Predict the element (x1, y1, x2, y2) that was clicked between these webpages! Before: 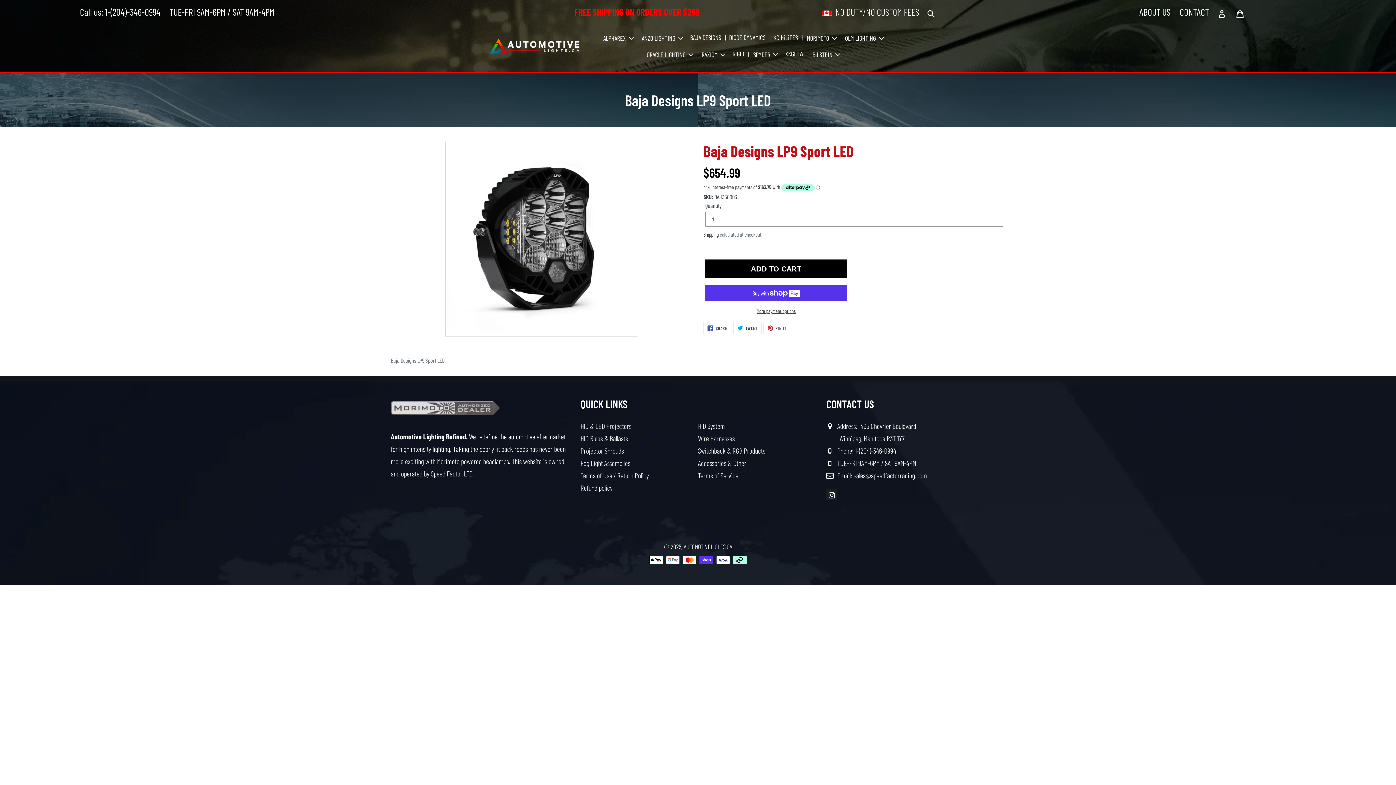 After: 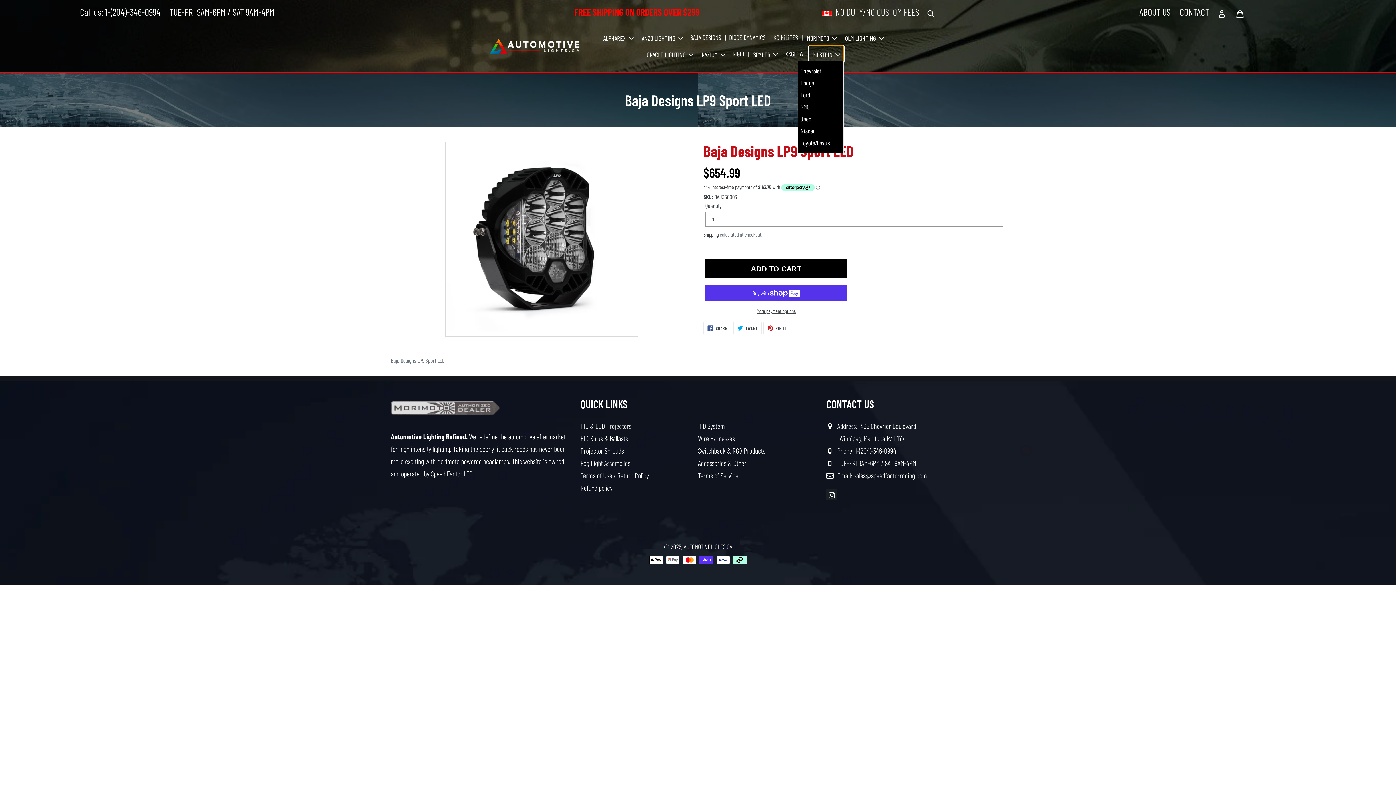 Action: label: BILSTEIN bbox: (809, 45, 844, 62)